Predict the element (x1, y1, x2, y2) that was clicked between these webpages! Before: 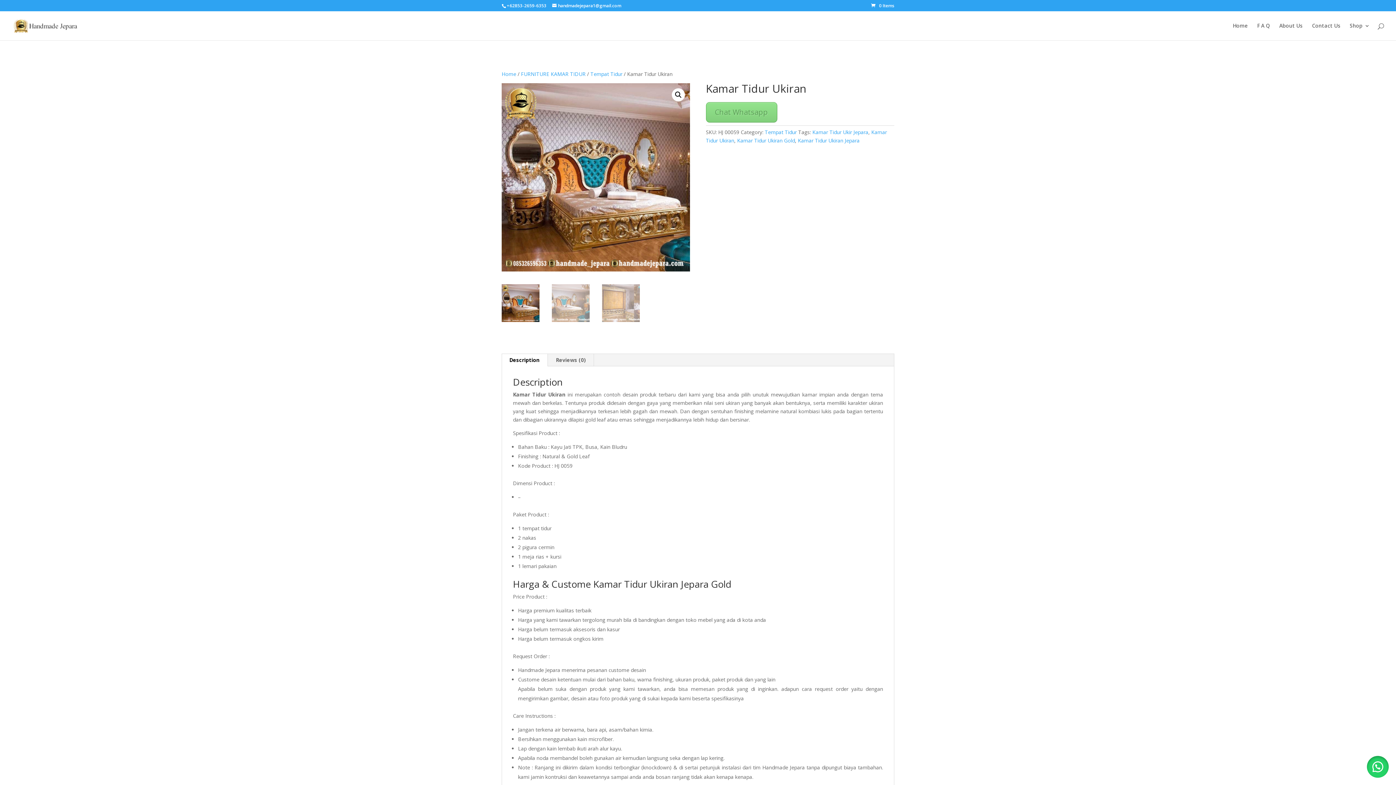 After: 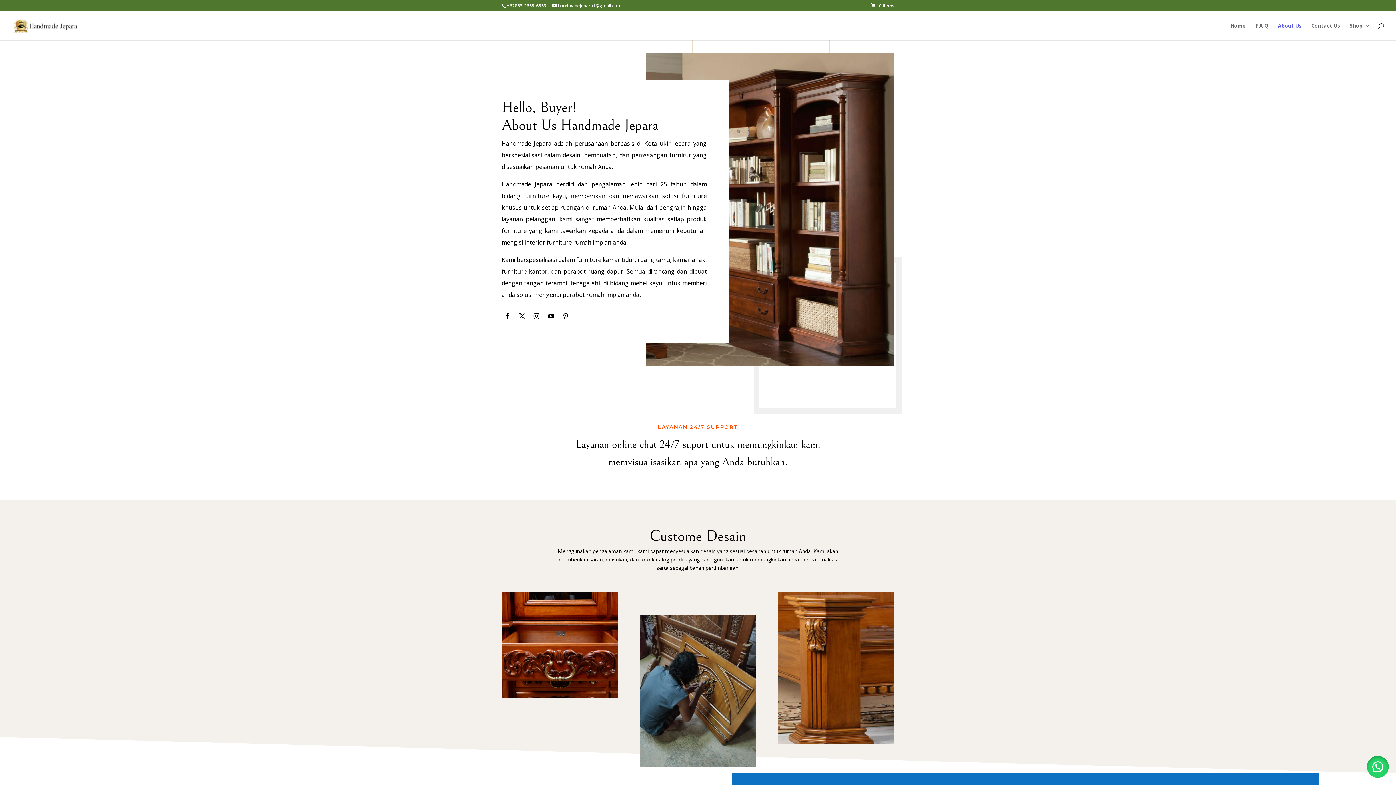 Action: label: About Us bbox: (1279, 23, 1302, 40)